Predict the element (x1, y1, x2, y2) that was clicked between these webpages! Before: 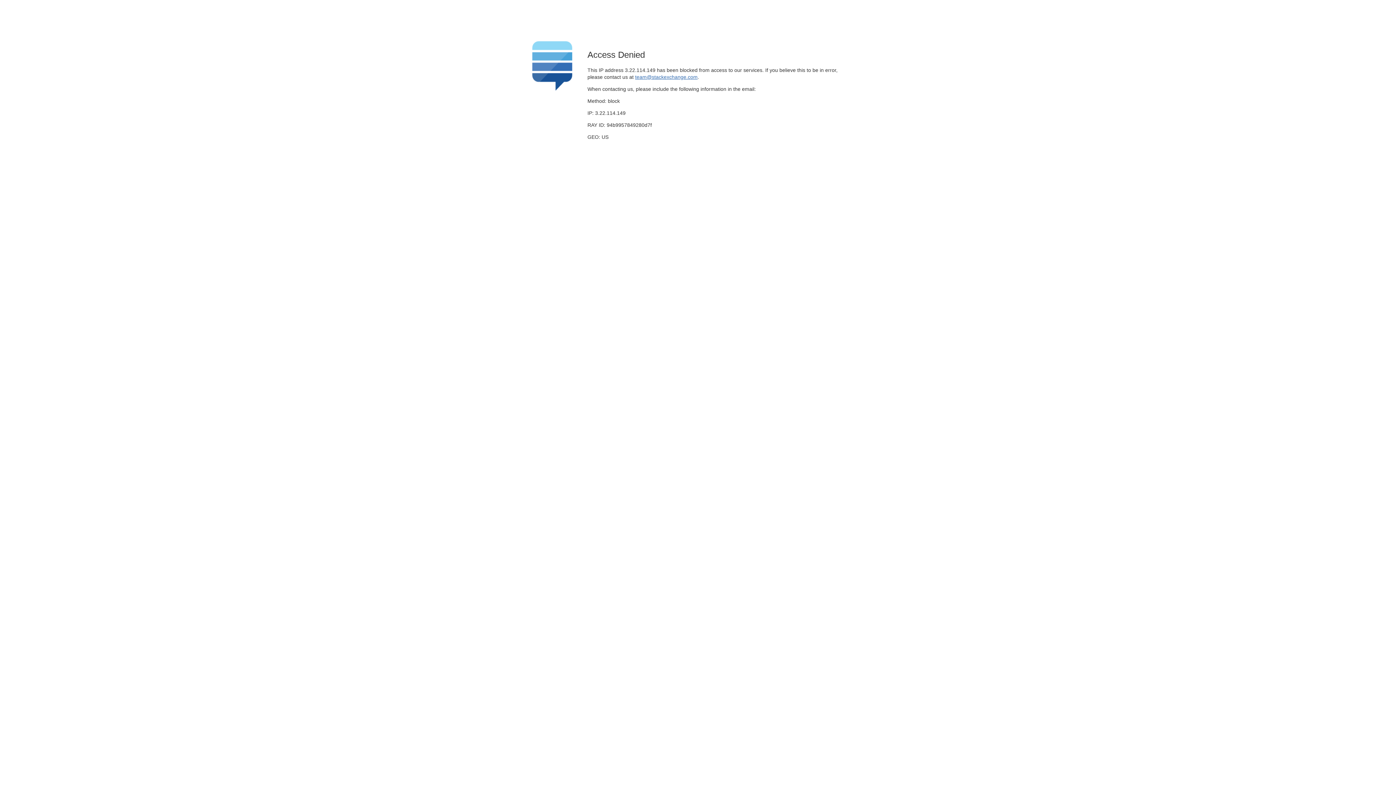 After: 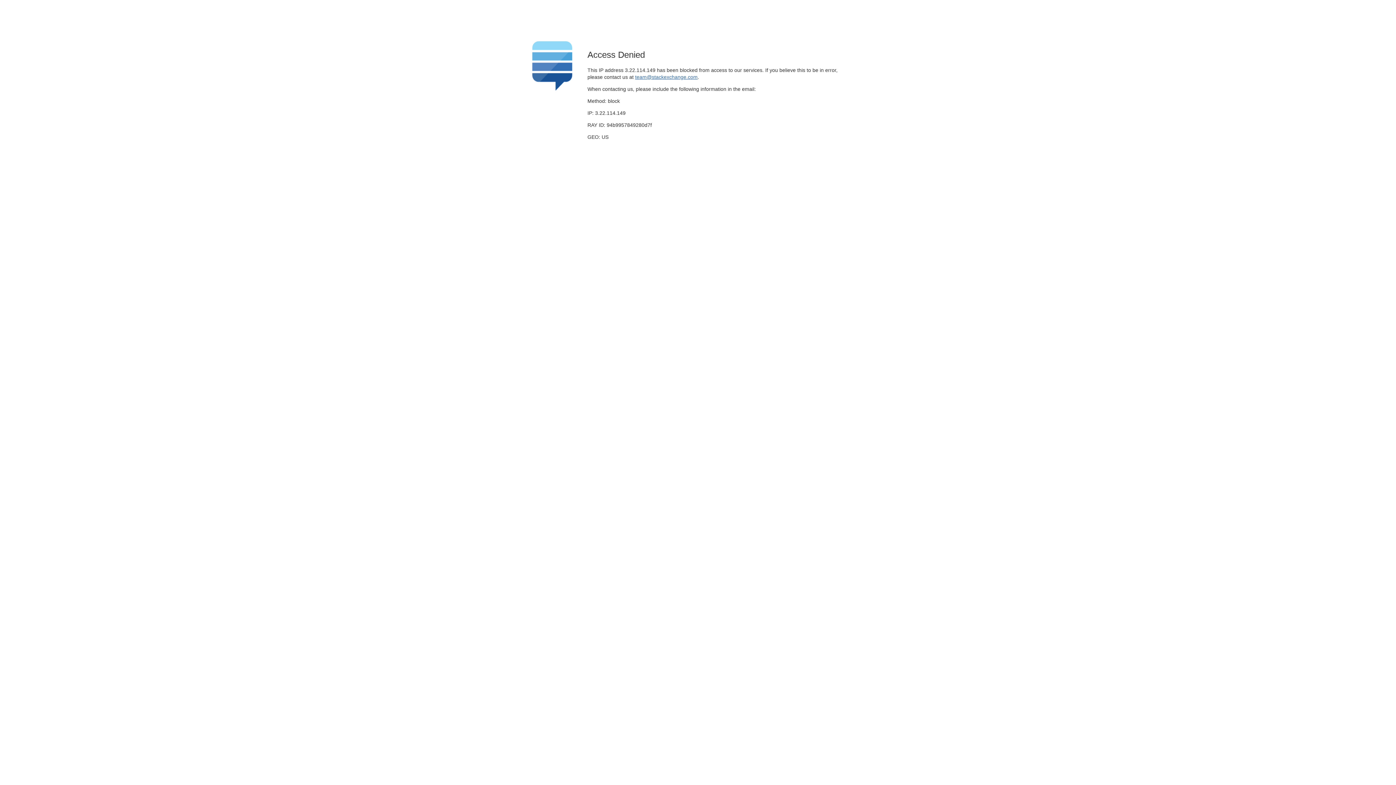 Action: bbox: (635, 74, 697, 79) label: team@stackexchange.com